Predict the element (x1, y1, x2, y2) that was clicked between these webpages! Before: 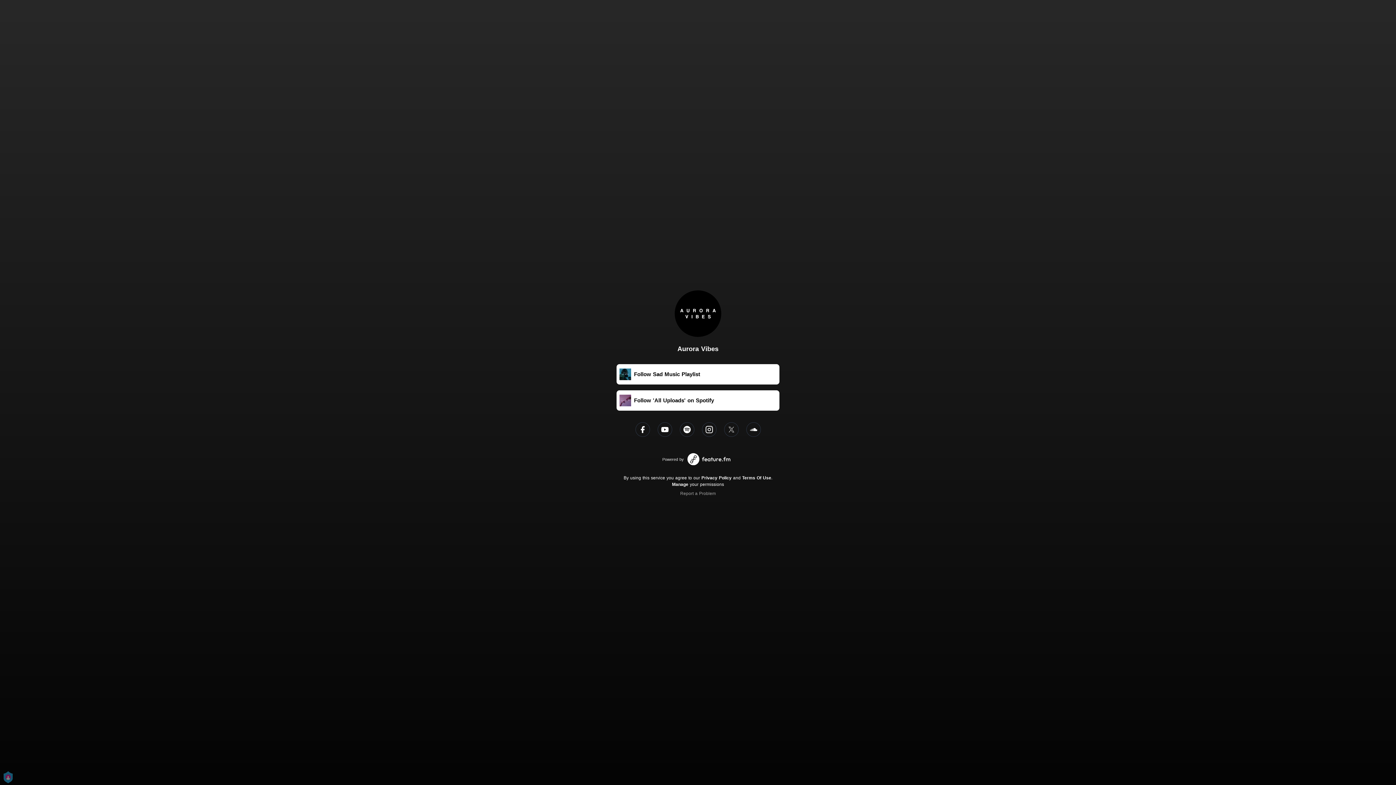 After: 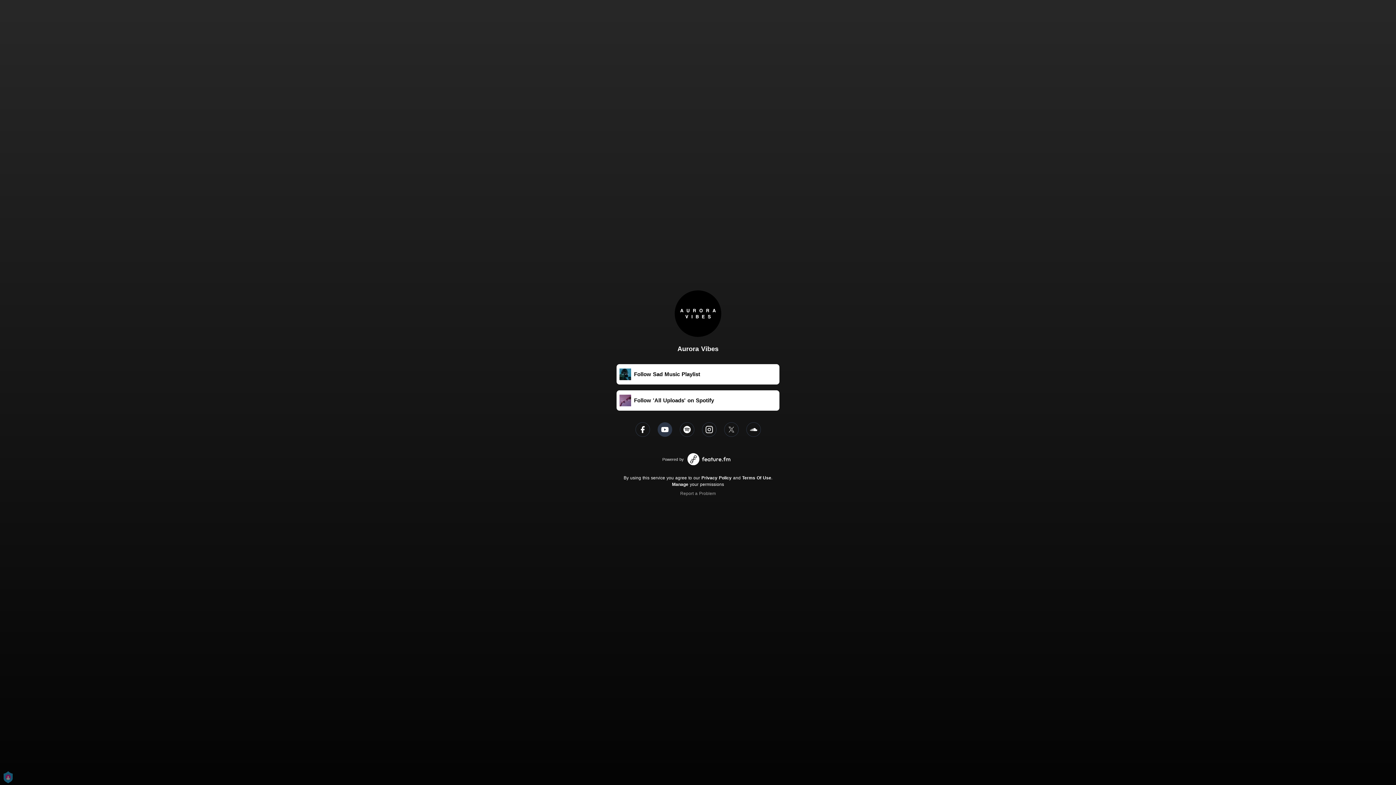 Action: bbox: (657, 422, 672, 436)